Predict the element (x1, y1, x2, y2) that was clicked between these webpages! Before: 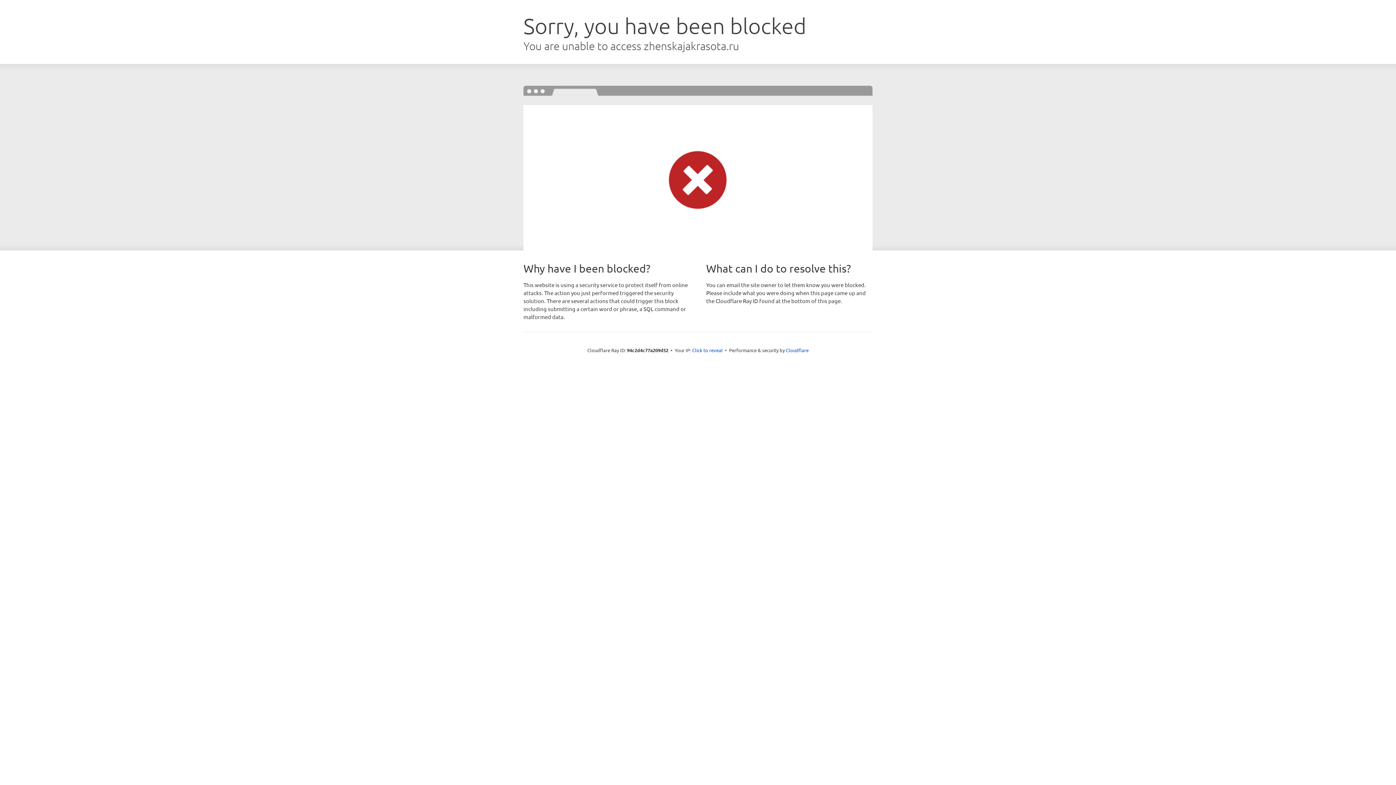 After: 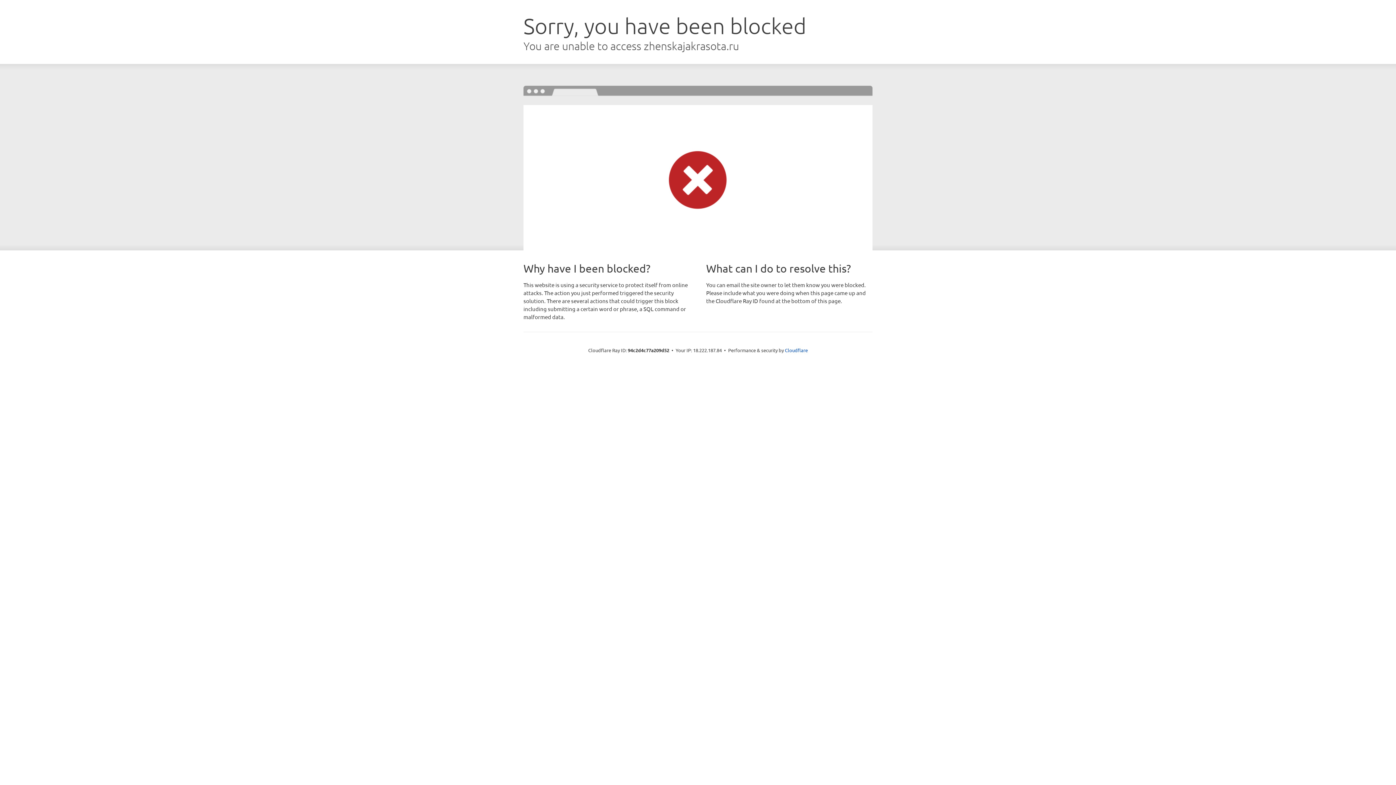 Action: bbox: (692, 346, 722, 353) label: Click to reveal